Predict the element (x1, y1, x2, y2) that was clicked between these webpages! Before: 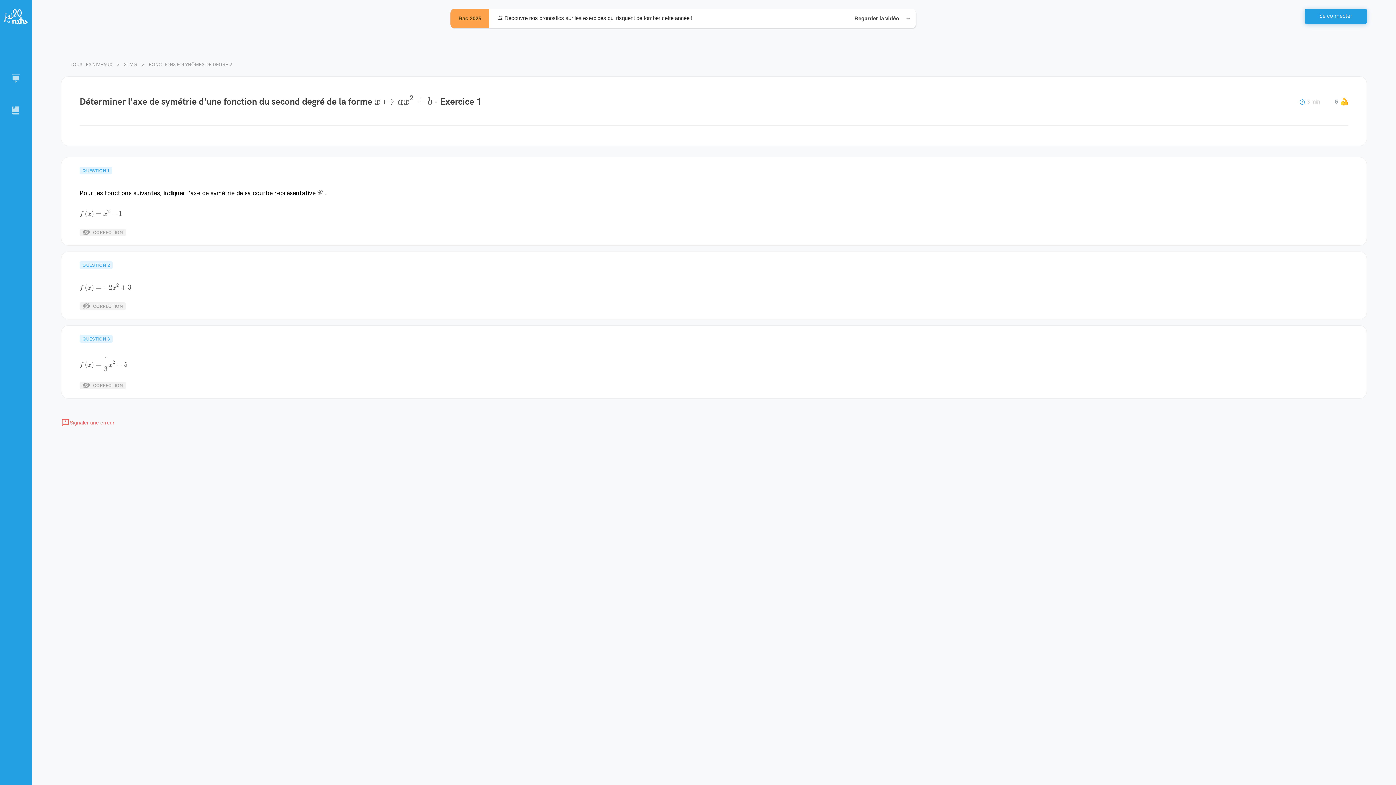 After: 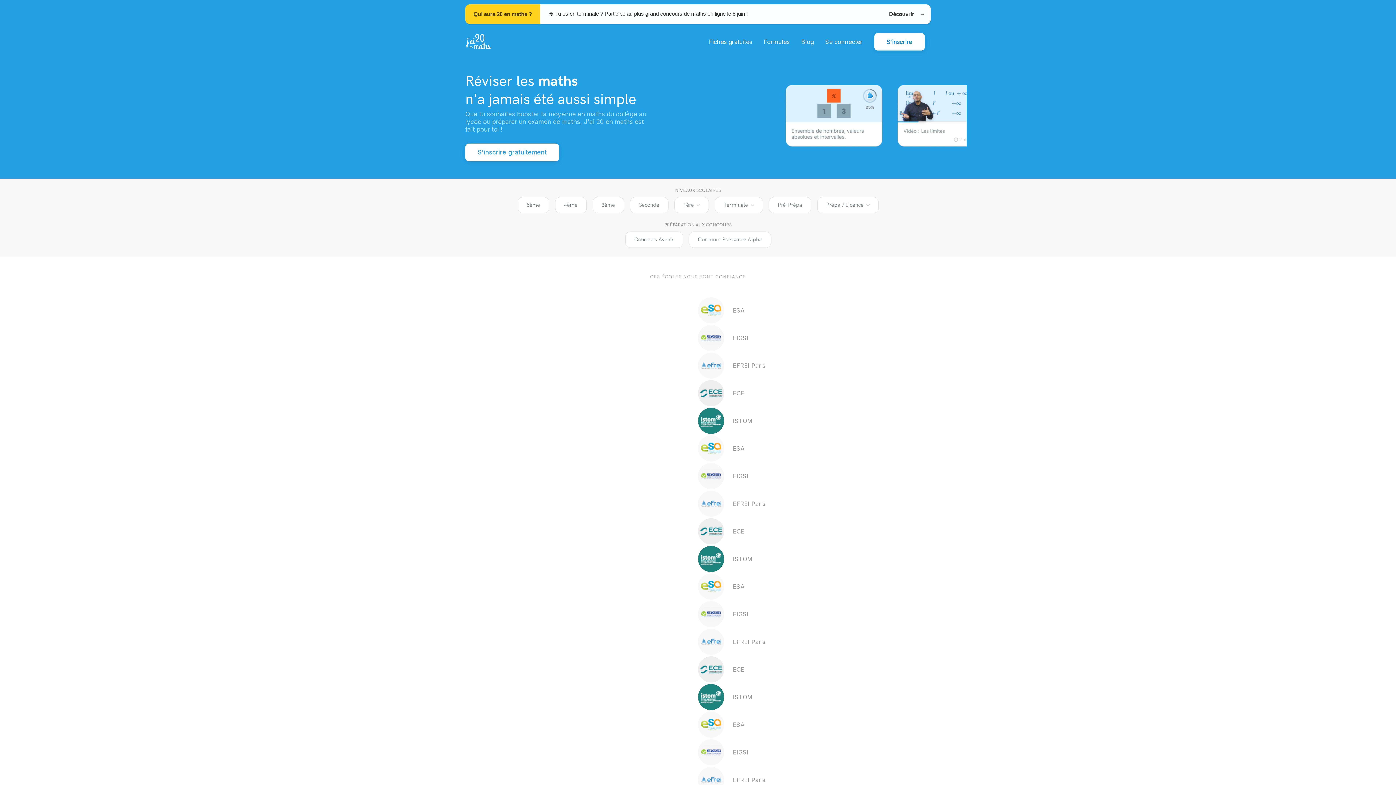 Action: bbox: (3, 8, 28, 24)